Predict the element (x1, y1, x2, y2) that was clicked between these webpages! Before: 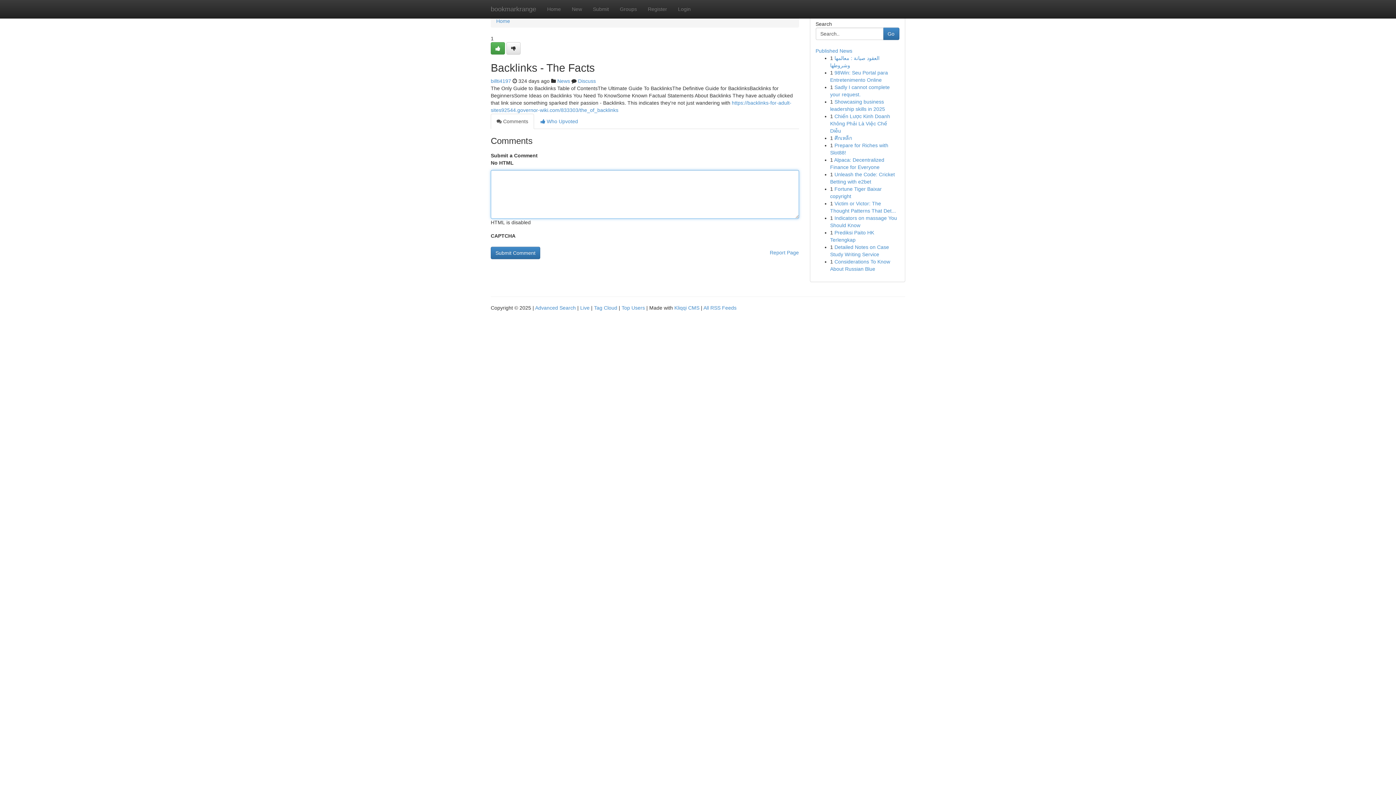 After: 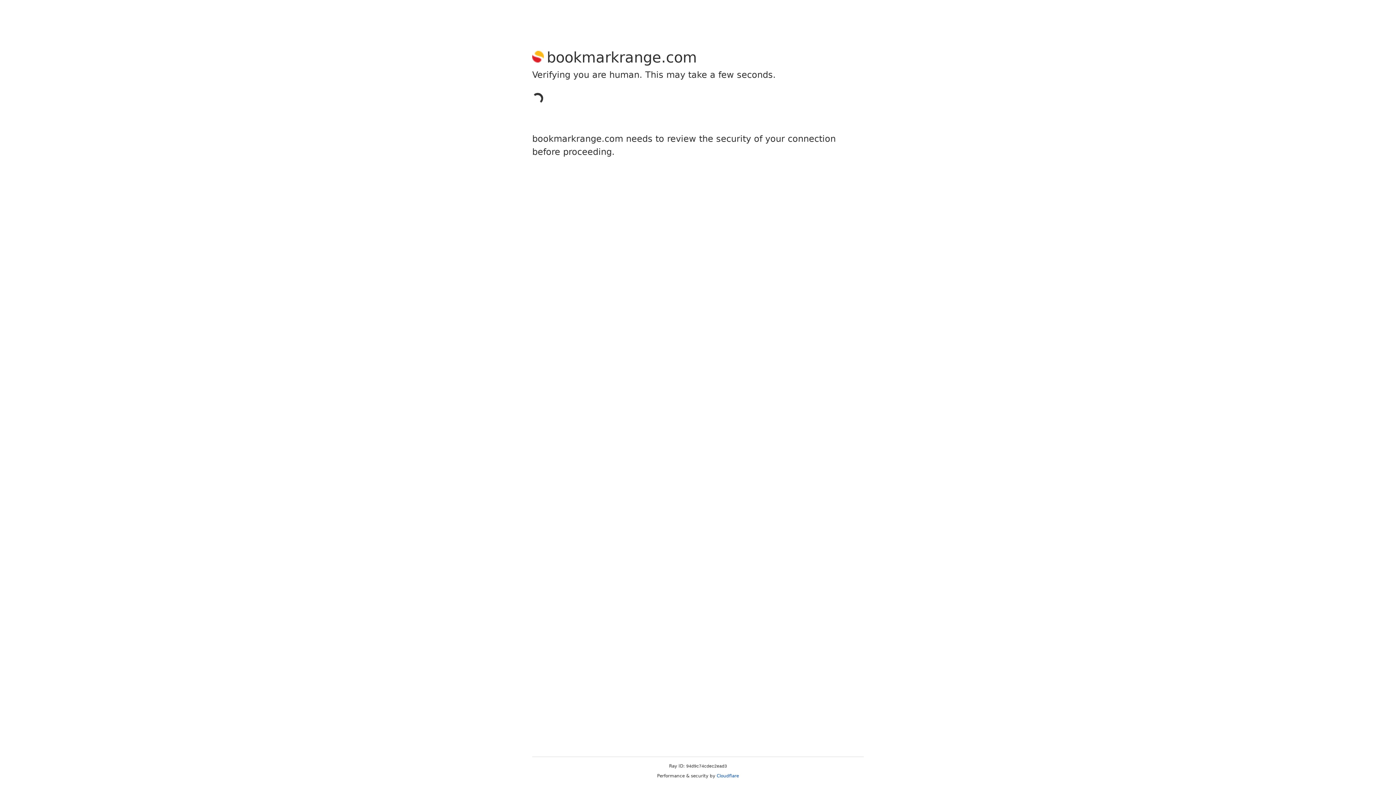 Action: bbox: (506, 42, 520, 54)